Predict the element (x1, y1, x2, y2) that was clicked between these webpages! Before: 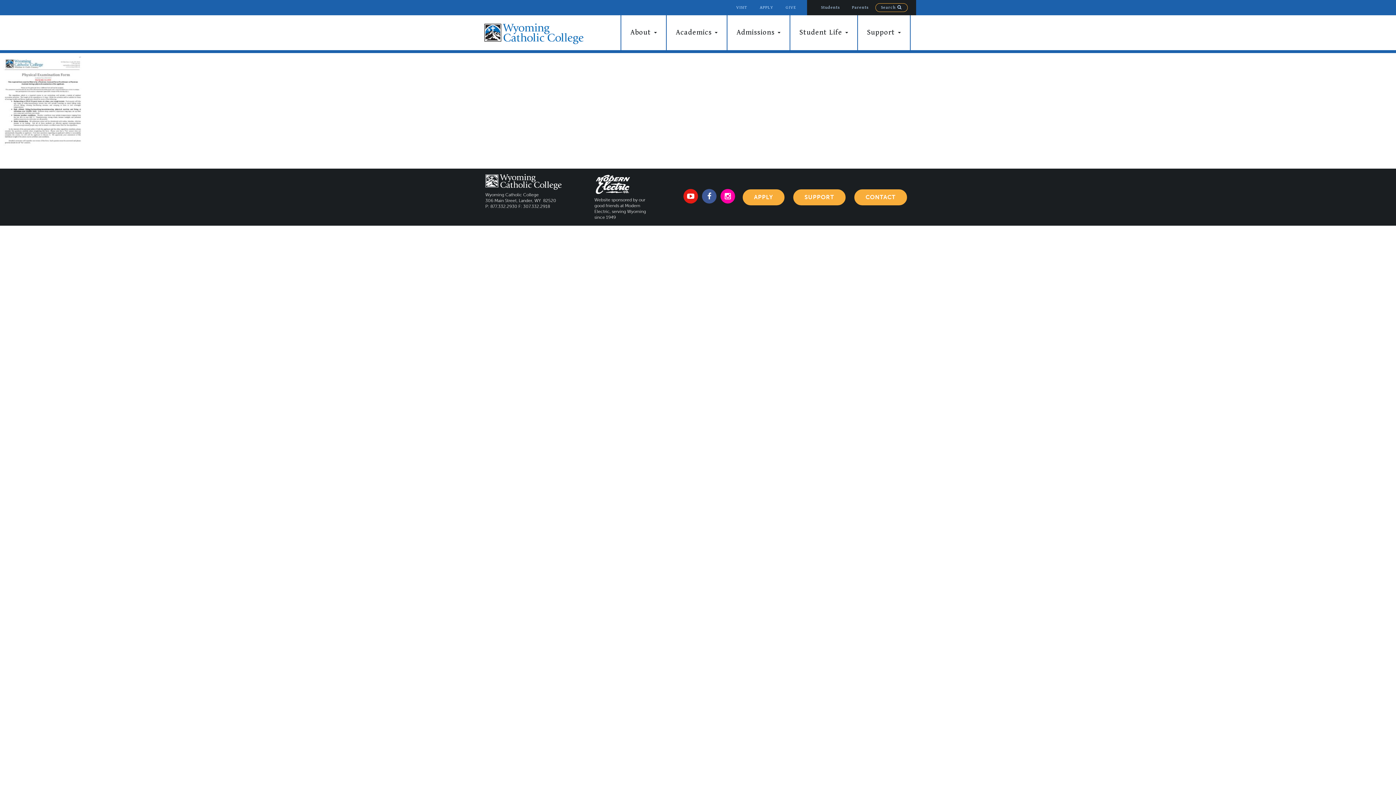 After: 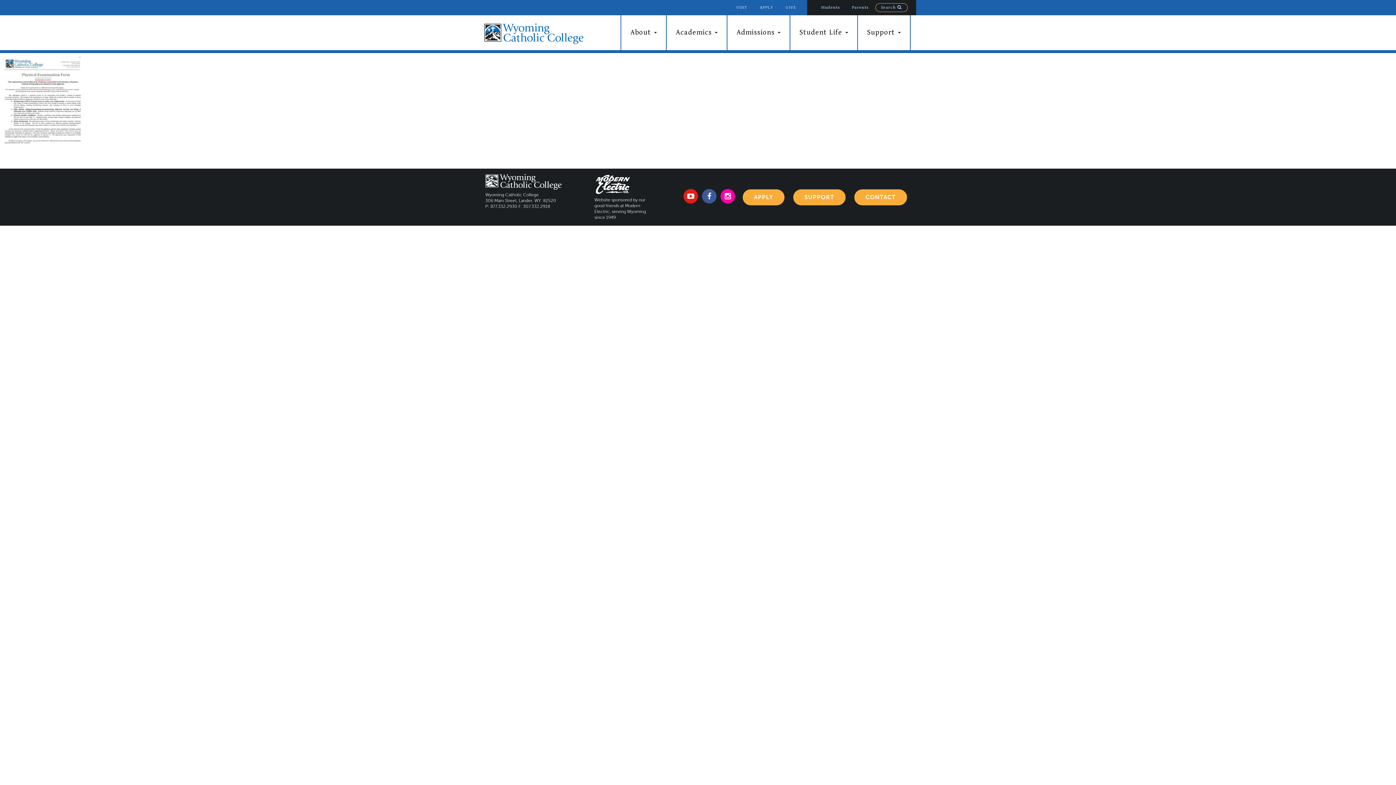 Action: bbox: (683, 193, 700, 200) label: YouTube